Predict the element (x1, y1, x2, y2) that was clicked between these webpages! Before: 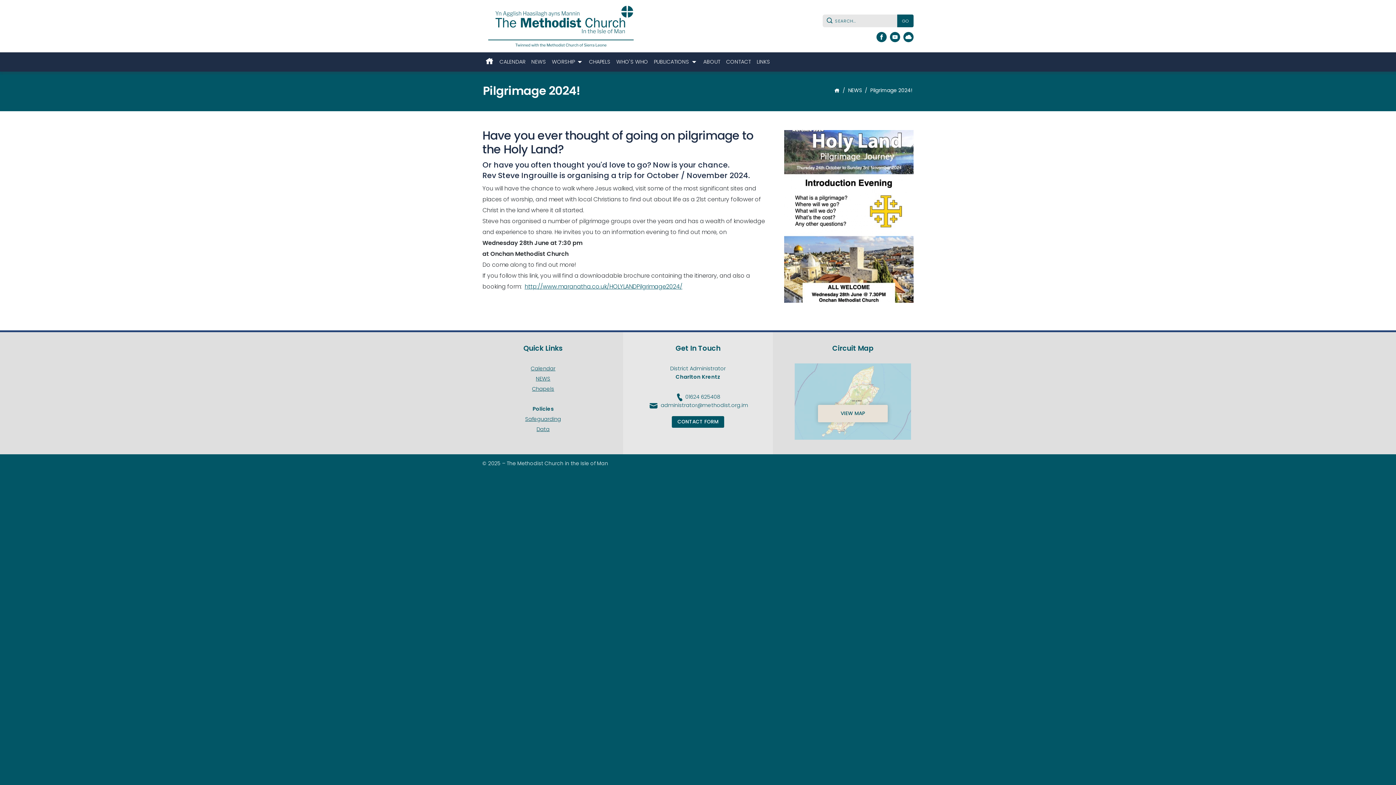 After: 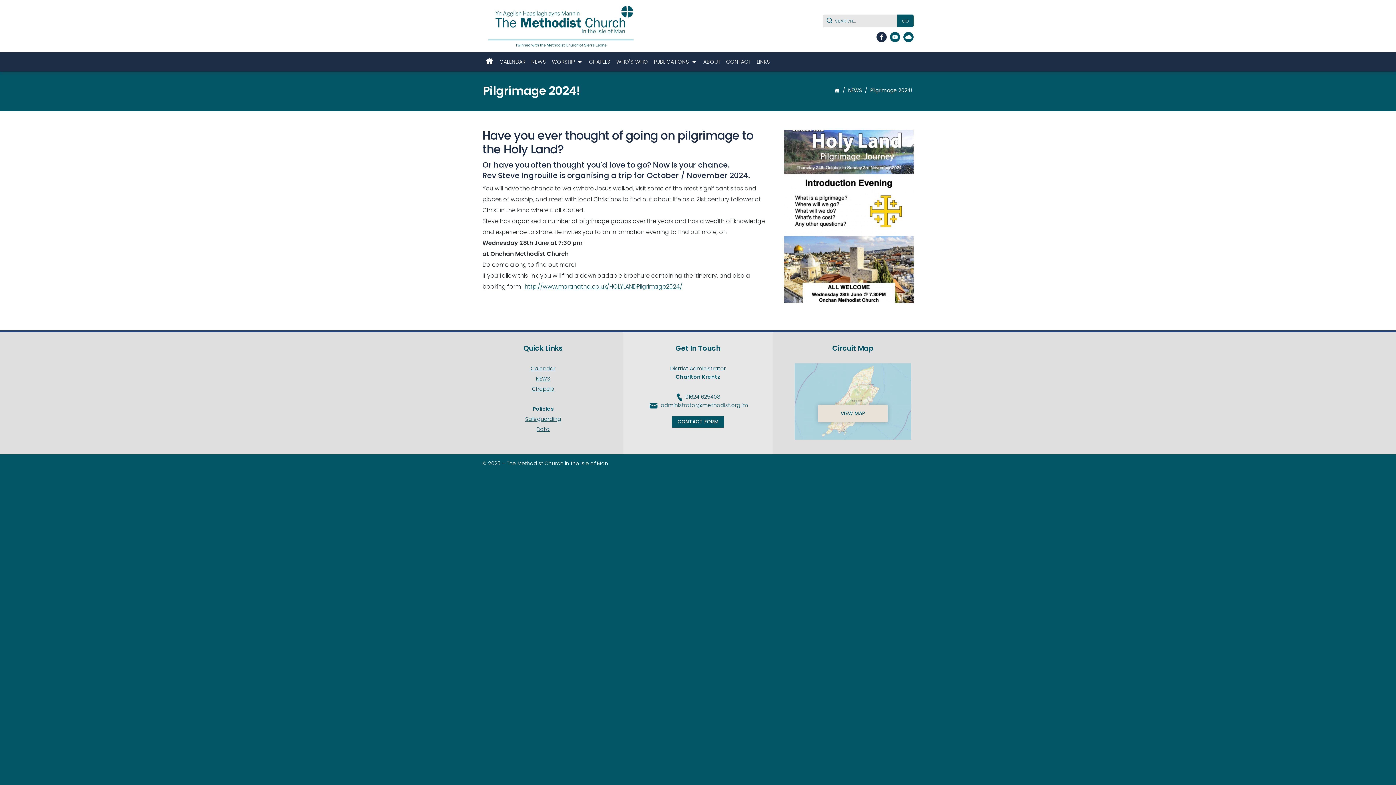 Action: bbox: (876, 32, 887, 42) label: Methodist Isle of Man Visit our Facebook Page